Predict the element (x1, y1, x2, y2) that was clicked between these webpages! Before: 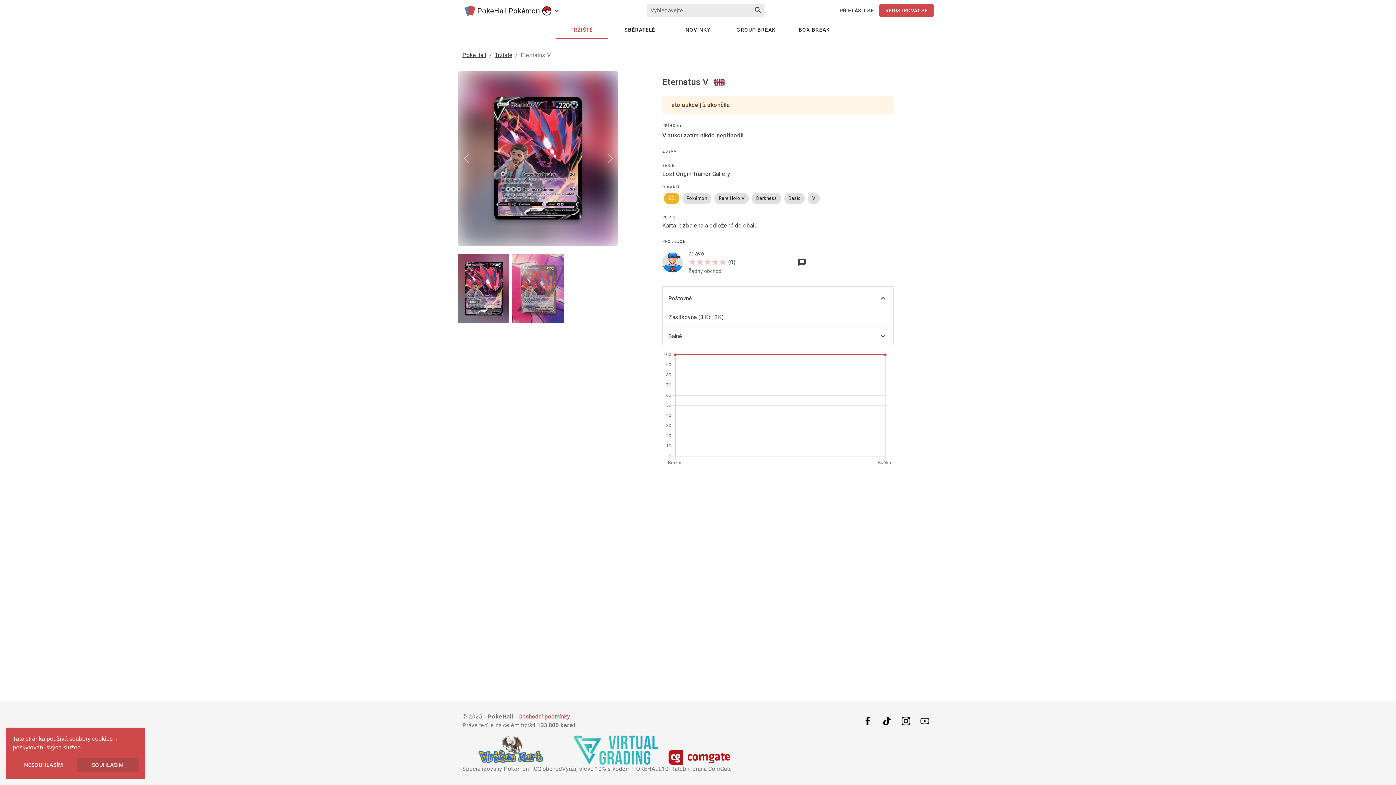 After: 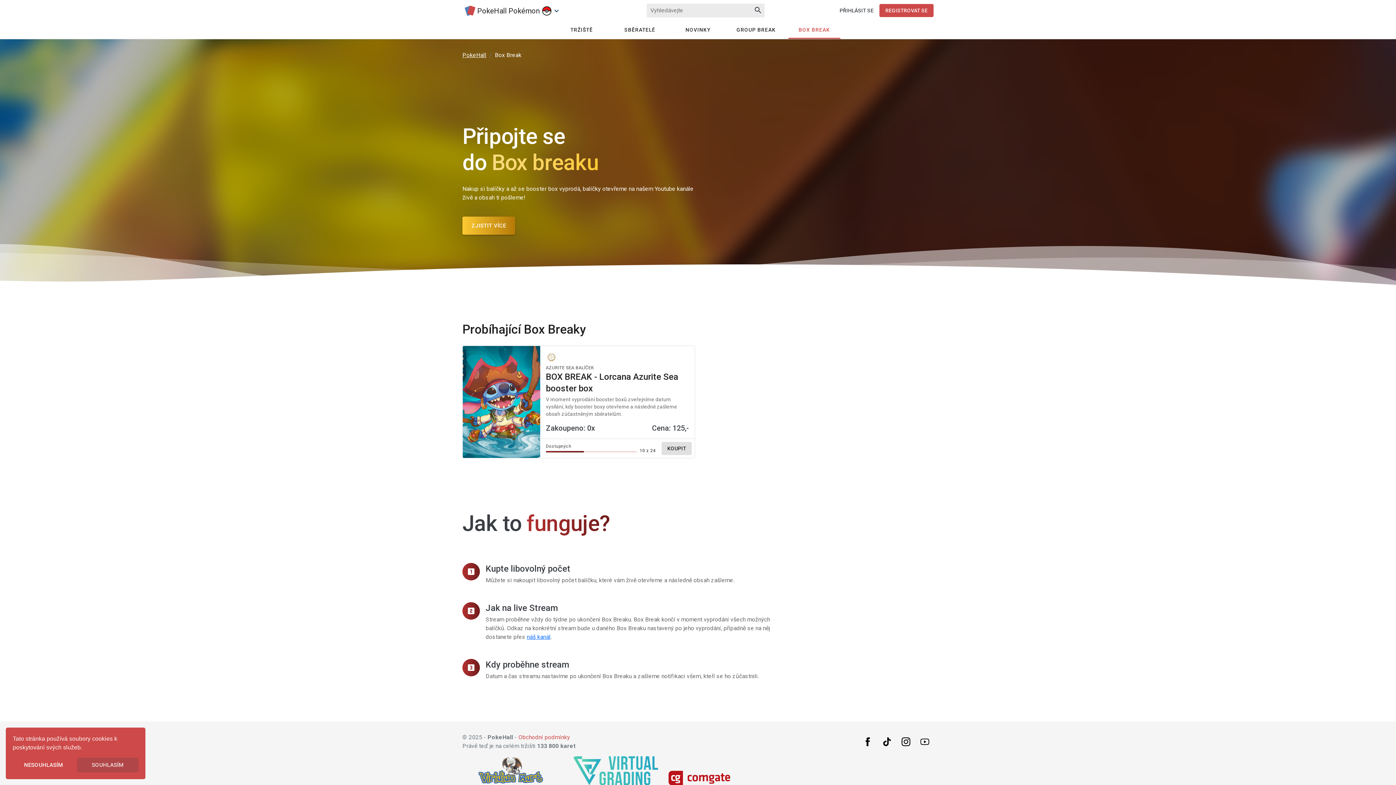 Action: bbox: (785, 21, 843, 38) label: BOX BREAK